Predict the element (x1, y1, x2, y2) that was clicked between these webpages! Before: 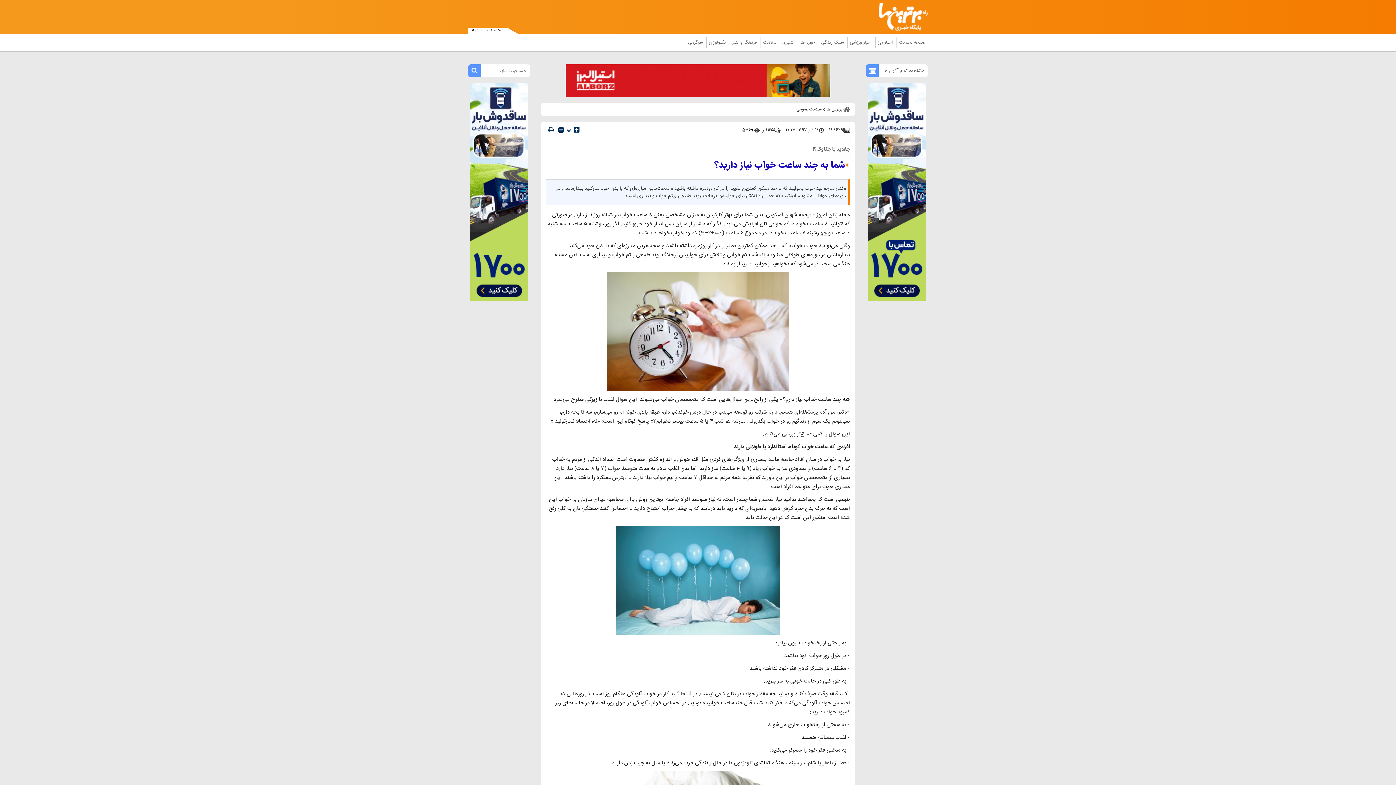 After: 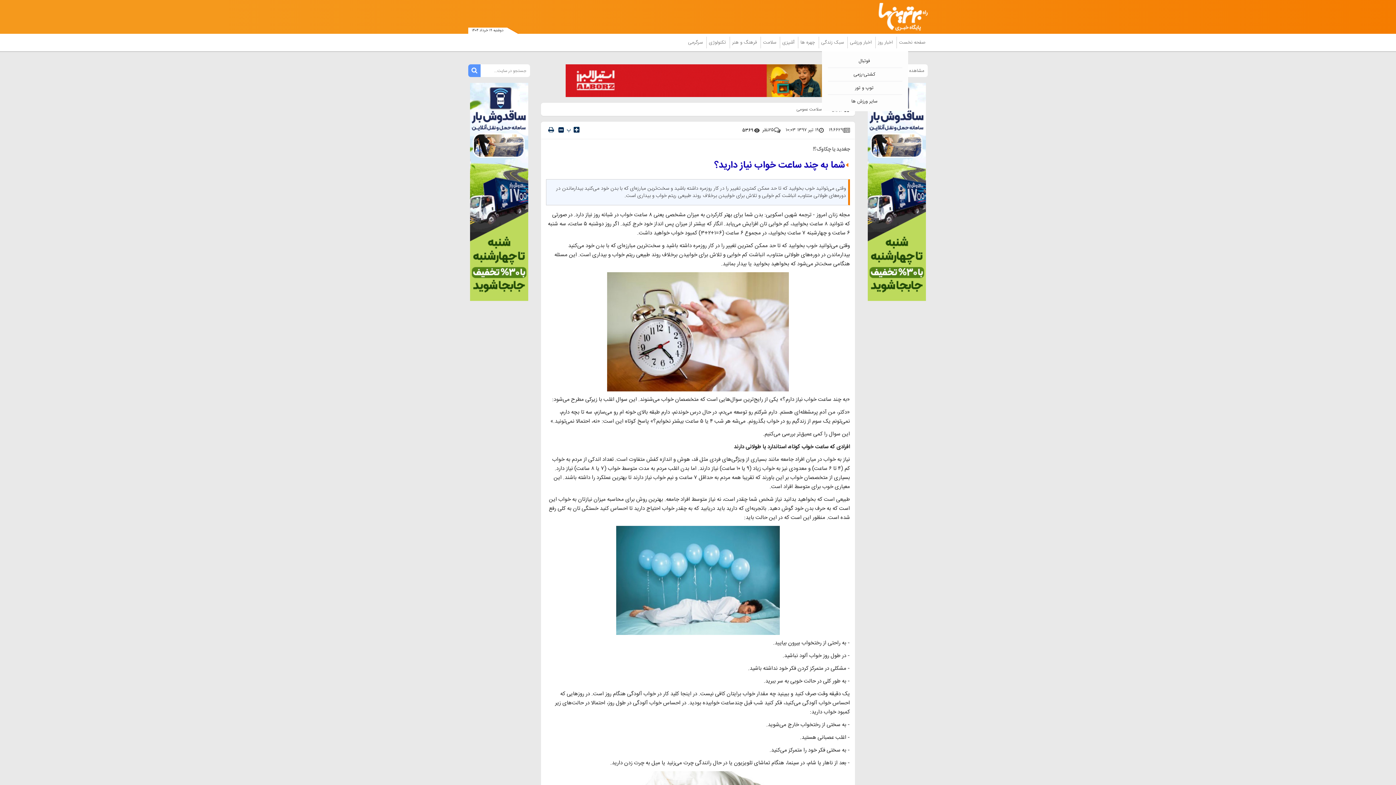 Action: bbox: (847, 36, 875, 48) label:  اخبار ورزشی